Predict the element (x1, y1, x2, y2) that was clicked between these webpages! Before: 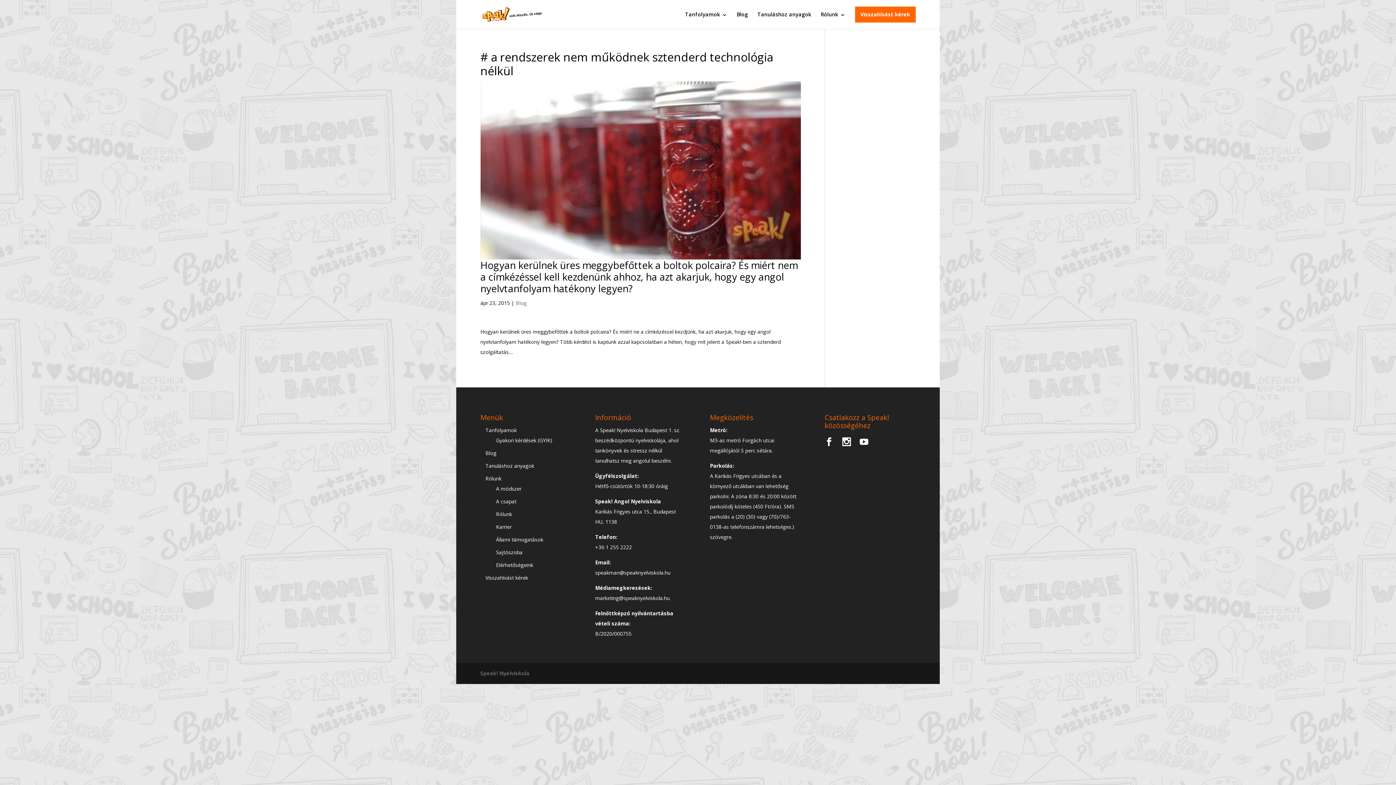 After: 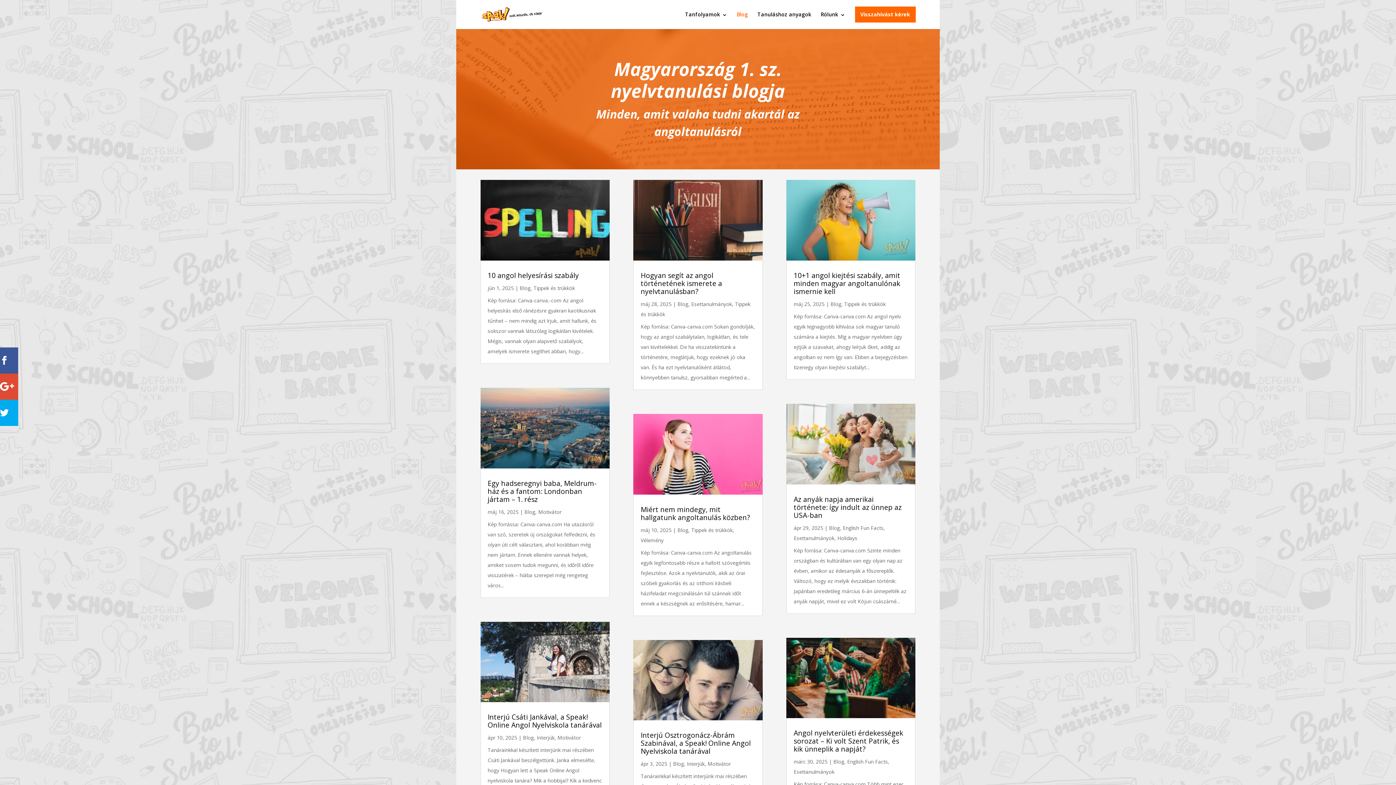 Action: label: Blog bbox: (736, 6, 748, 29)